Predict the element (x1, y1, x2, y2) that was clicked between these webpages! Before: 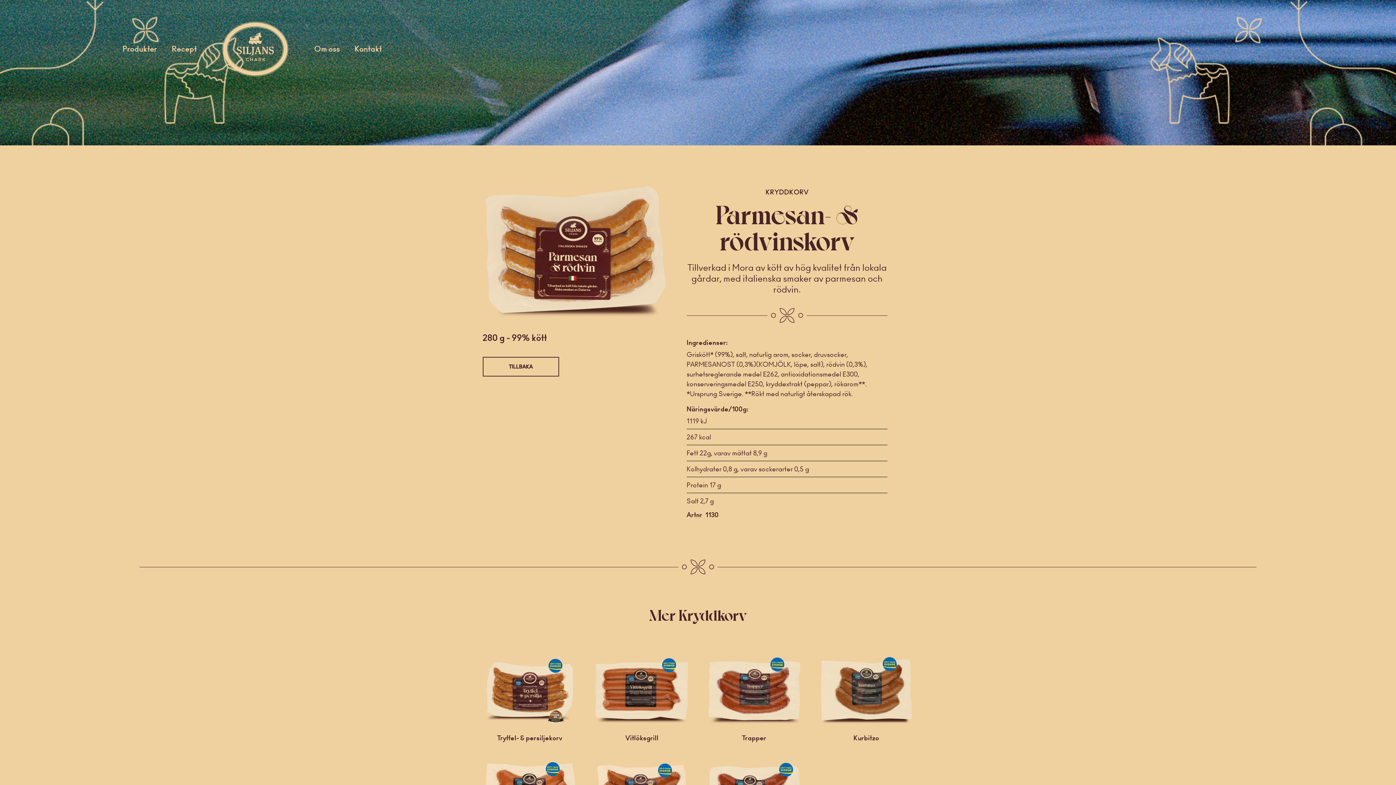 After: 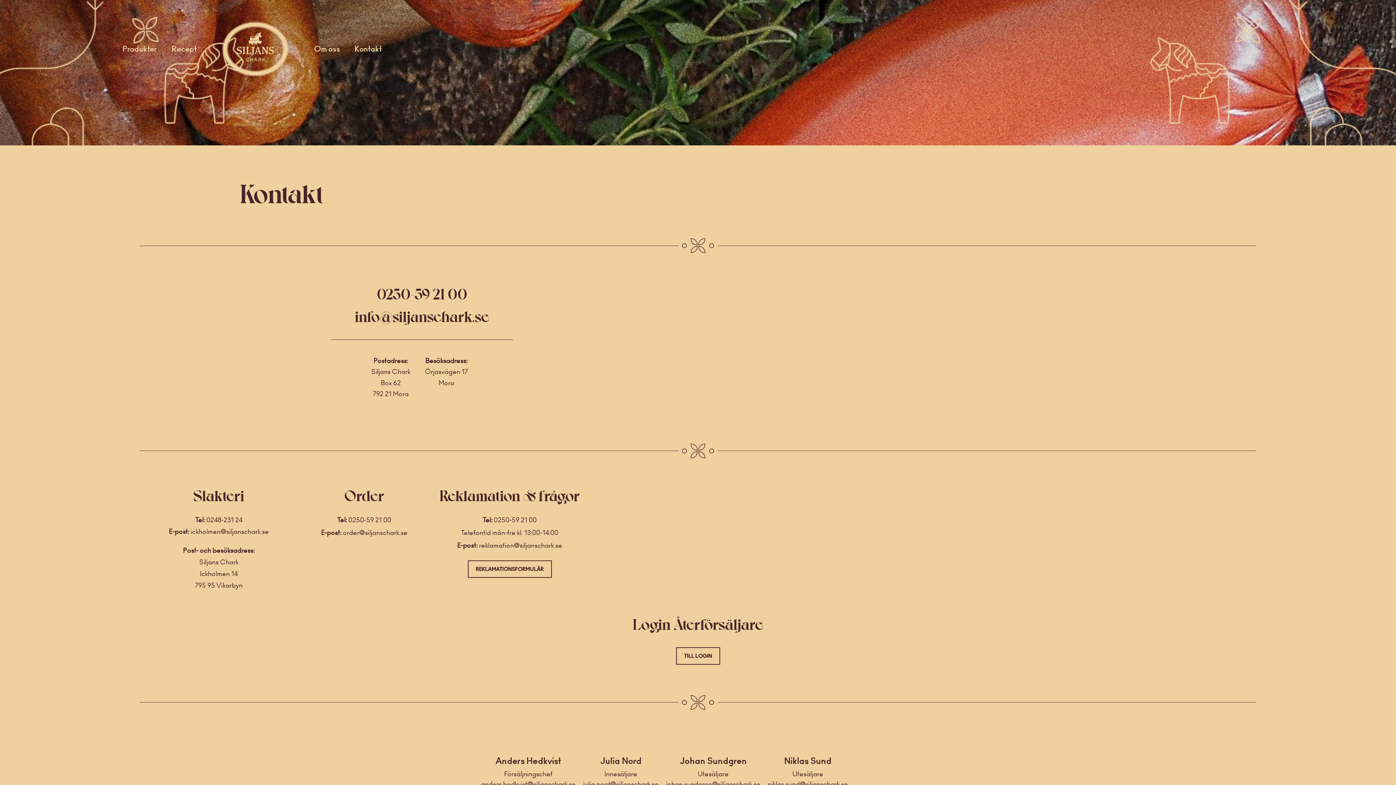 Action: bbox: (347, 21, 389, 76) label: Kontakt